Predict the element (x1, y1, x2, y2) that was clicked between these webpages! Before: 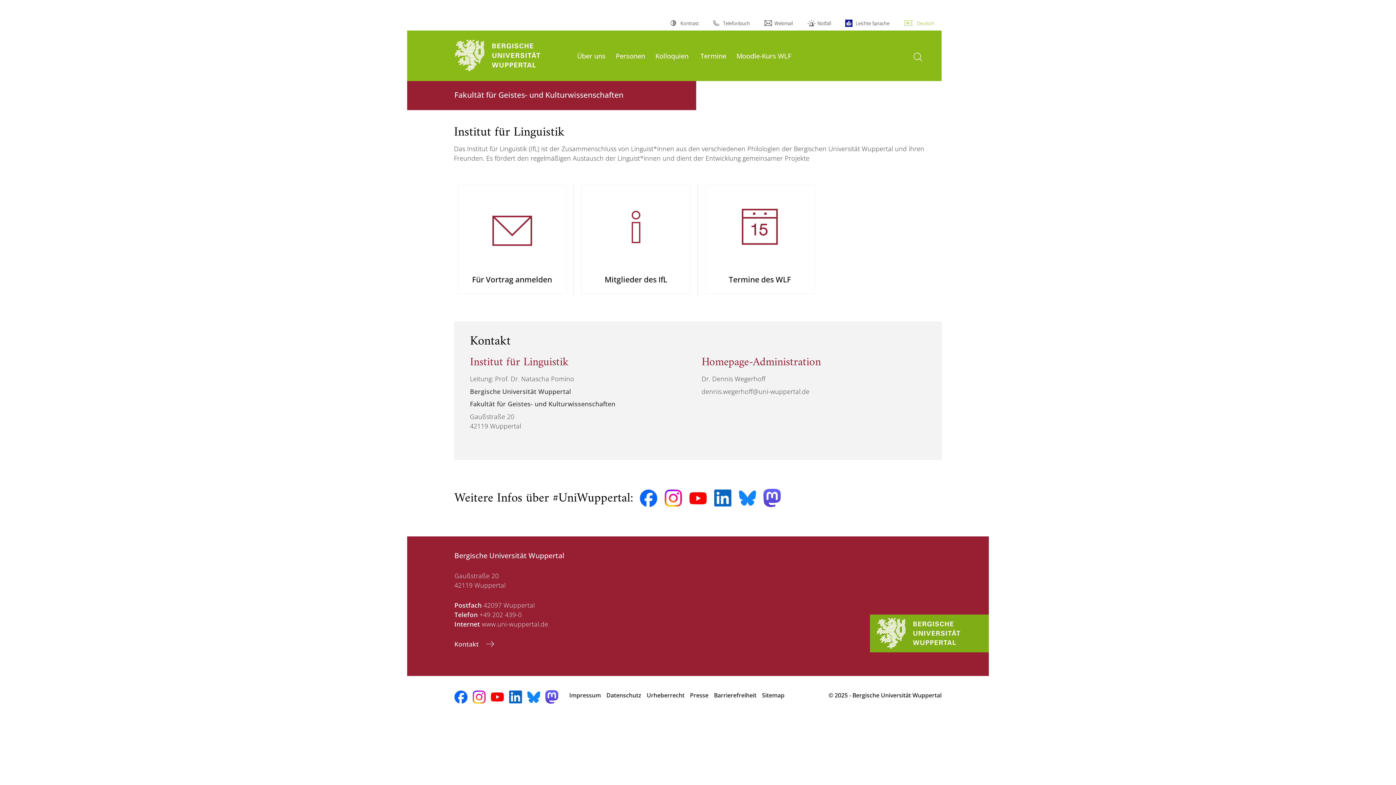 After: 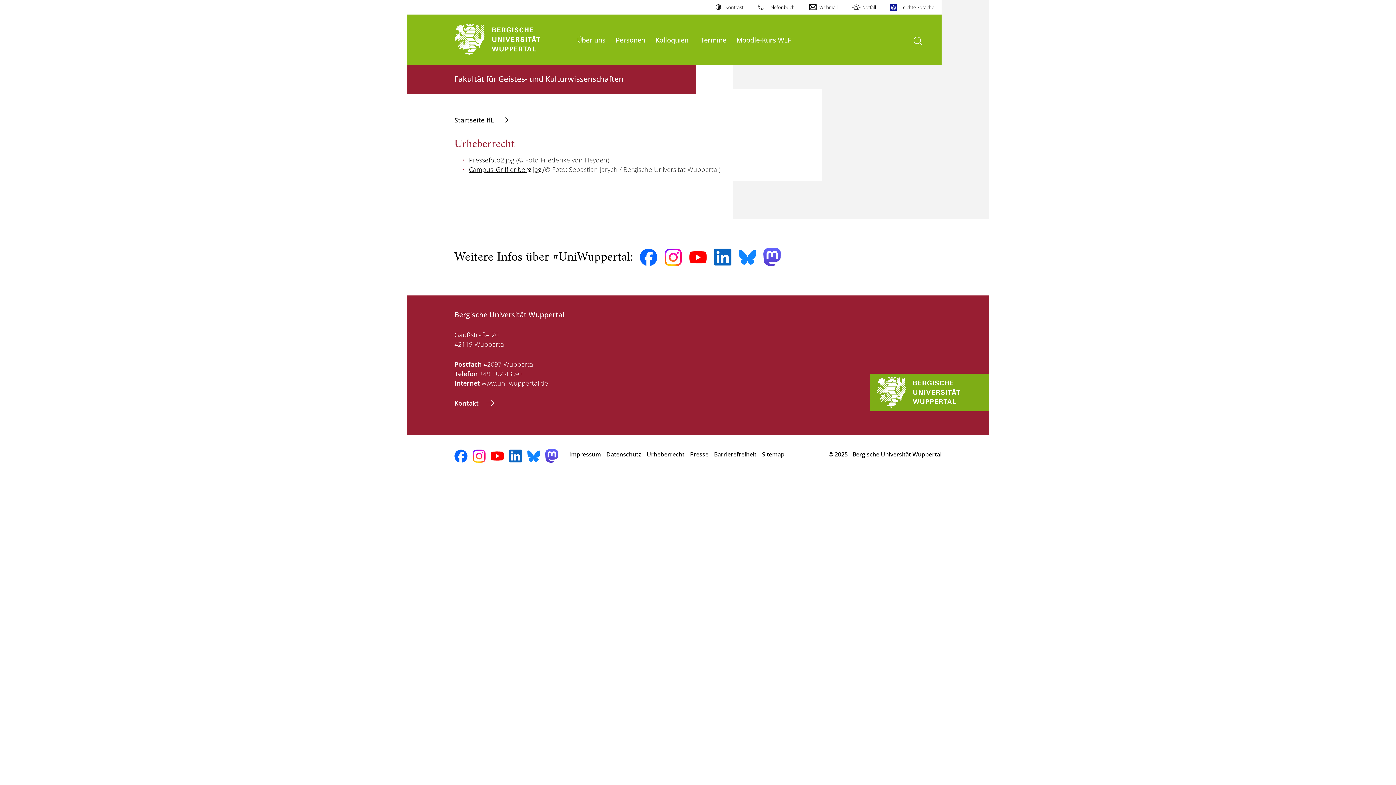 Action: bbox: (646, 688, 684, 703) label: Urheberrecht